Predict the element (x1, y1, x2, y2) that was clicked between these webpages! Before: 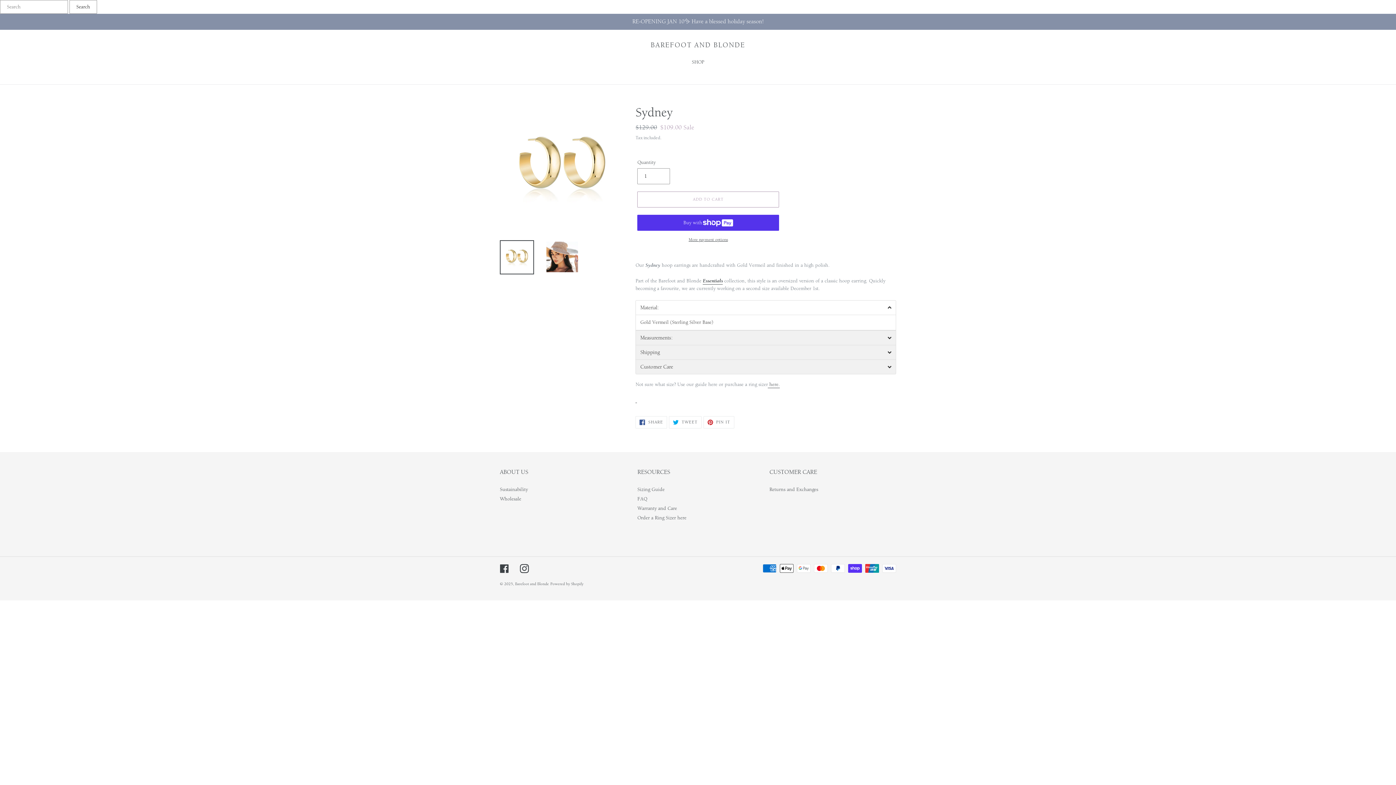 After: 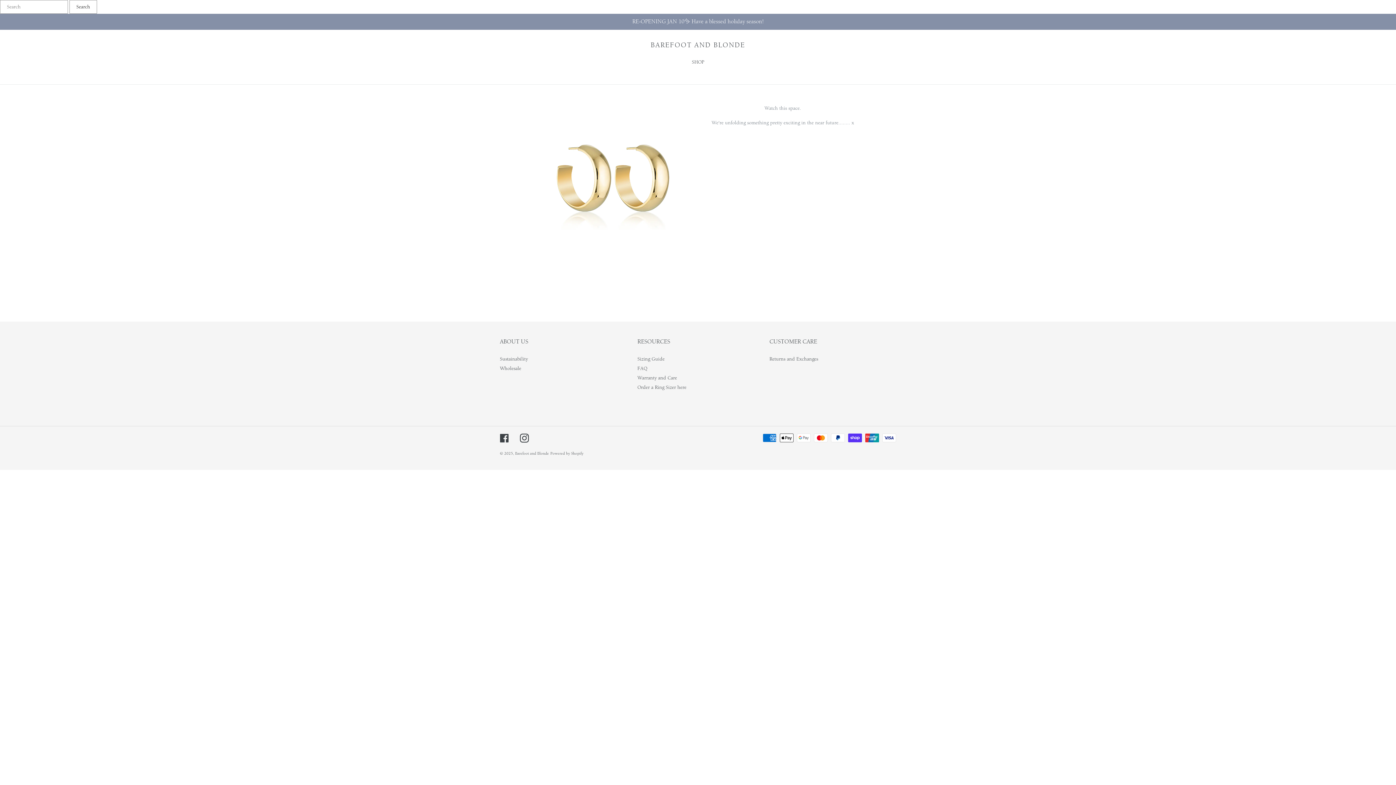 Action: label: Sustainability bbox: (500, 486, 528, 492)